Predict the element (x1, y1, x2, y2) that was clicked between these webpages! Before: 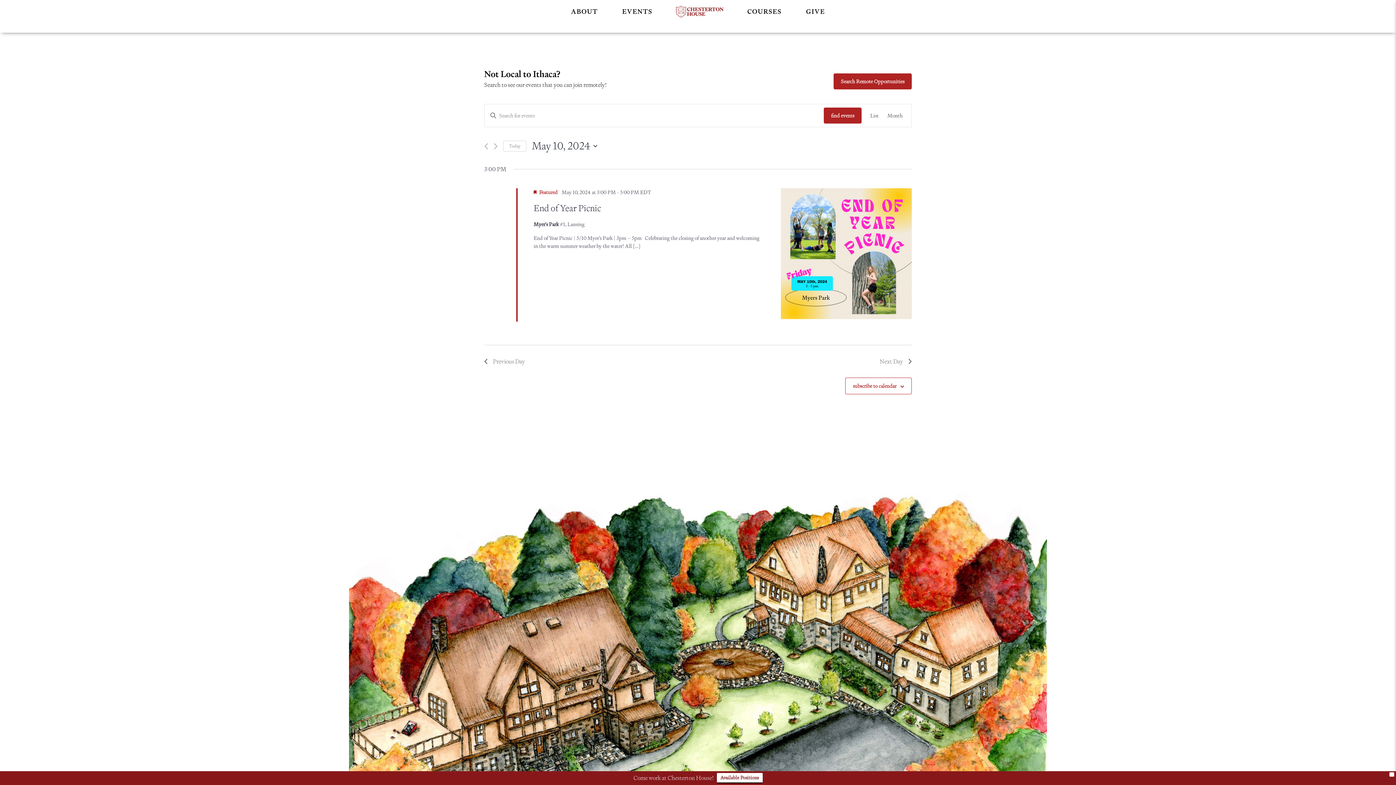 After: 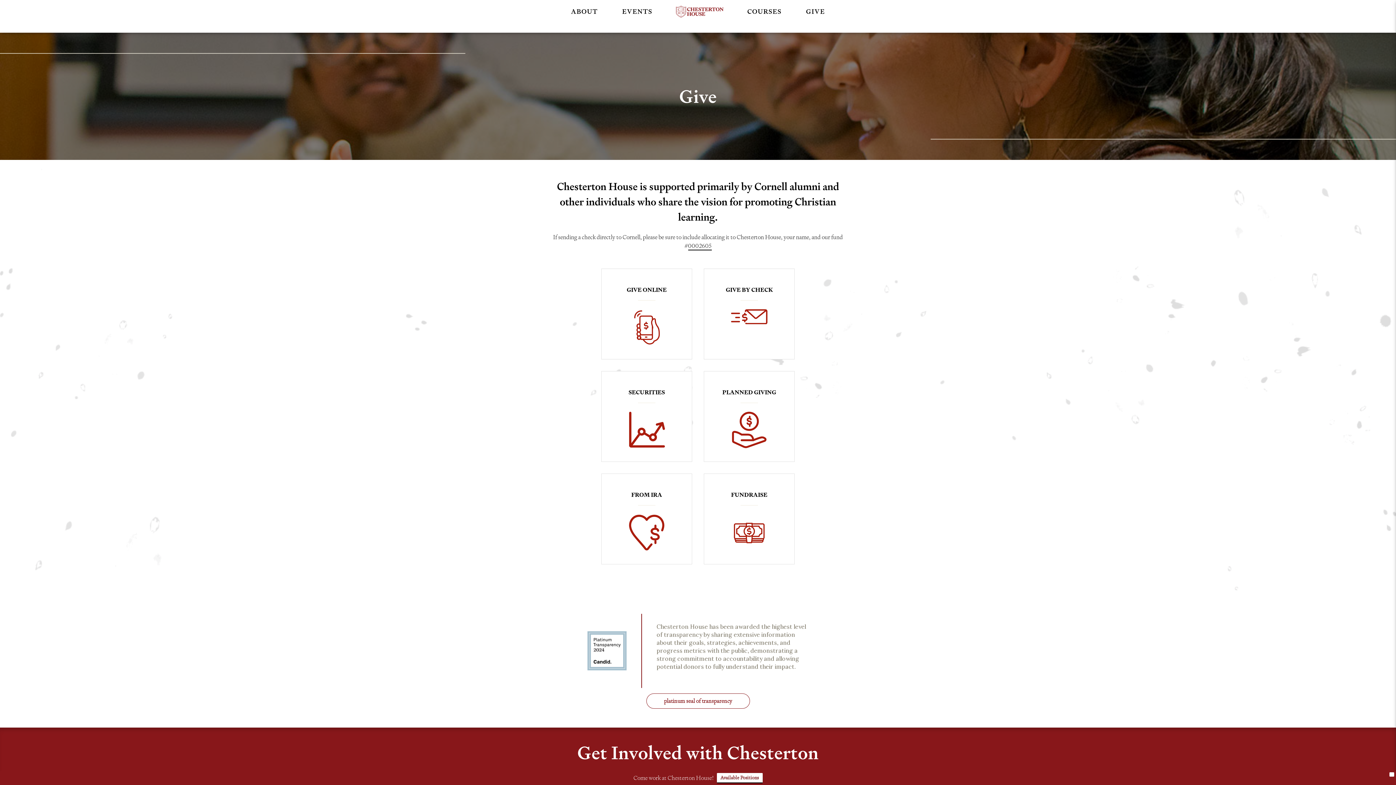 Action: bbox: (804, 5, 826, 17) label: GIVE